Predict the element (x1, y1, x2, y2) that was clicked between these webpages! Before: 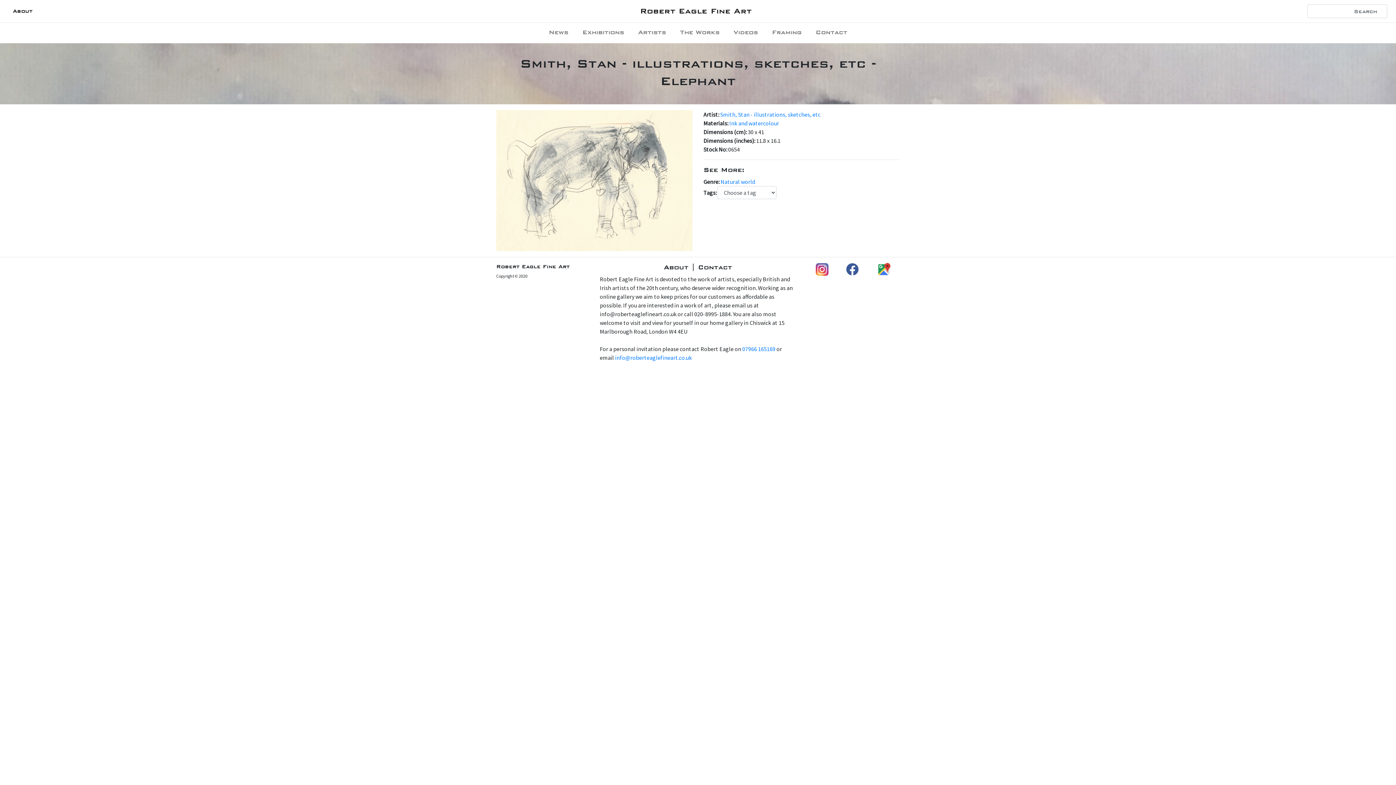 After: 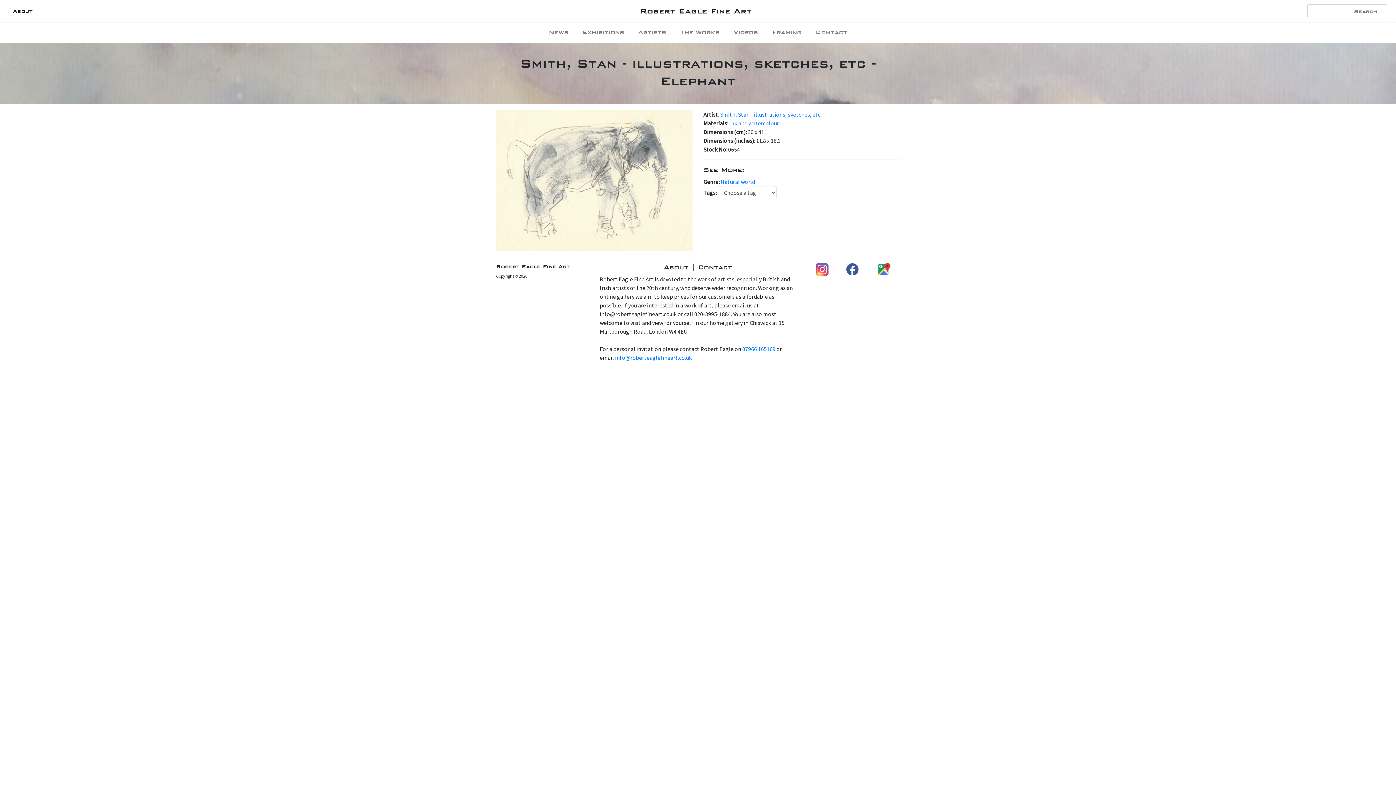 Action: bbox: (816, 263, 828, 276)